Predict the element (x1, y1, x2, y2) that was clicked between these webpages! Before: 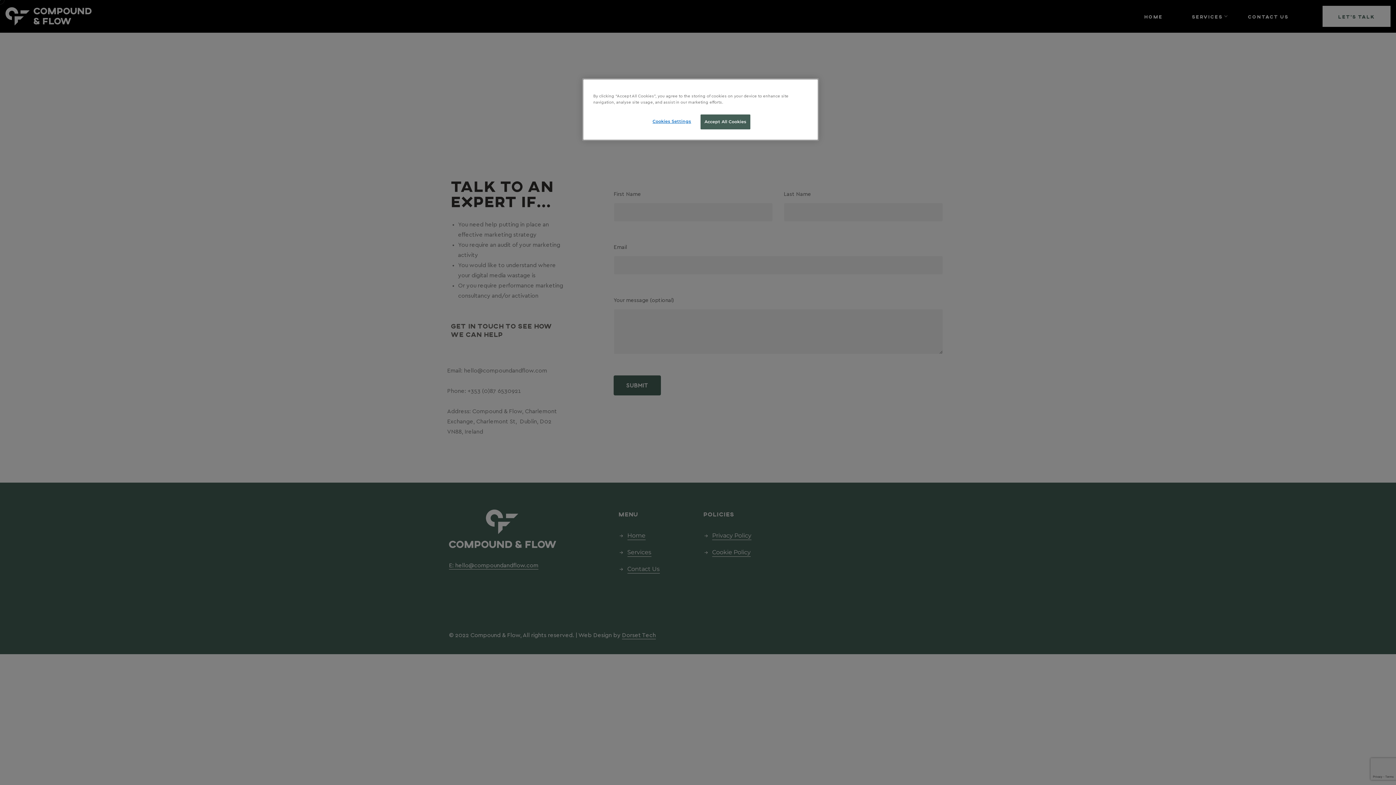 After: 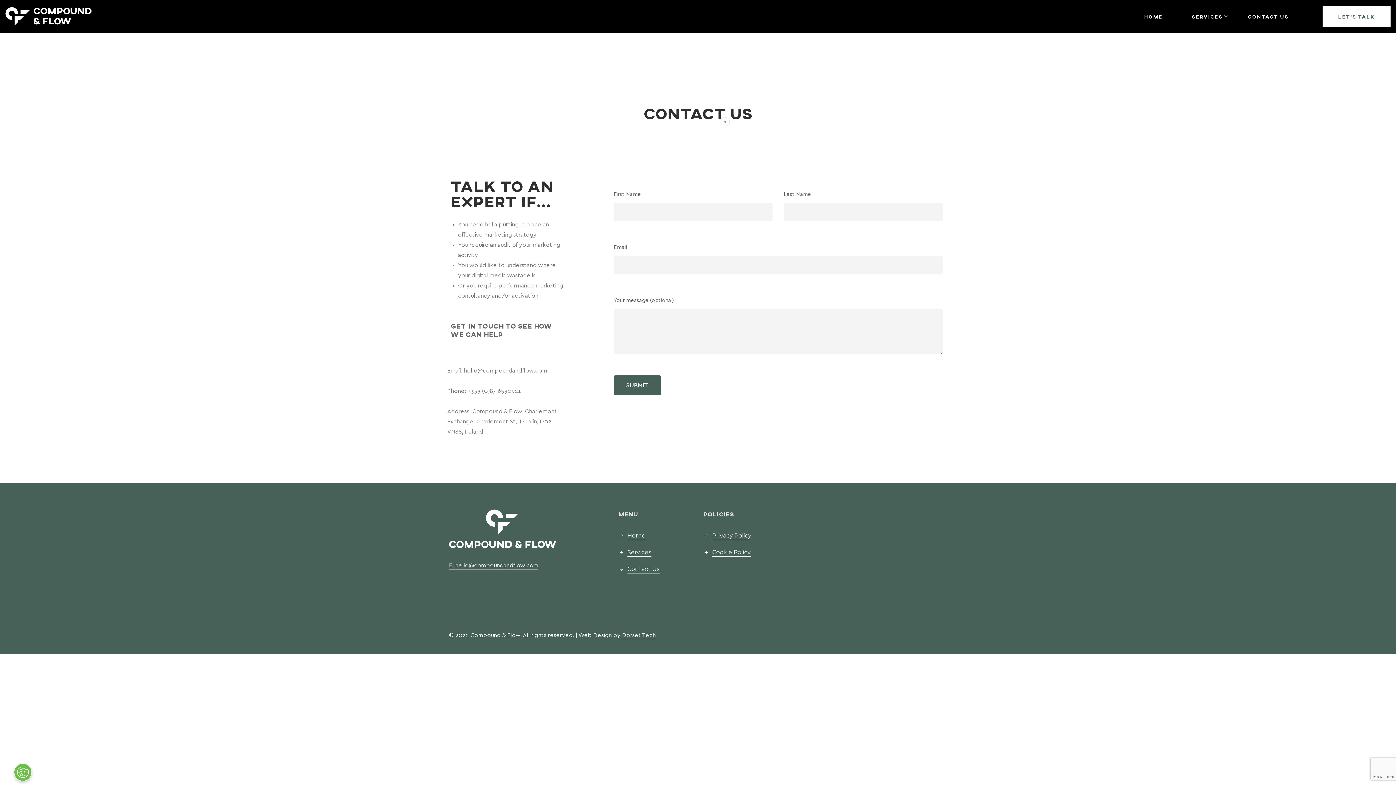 Action: label: Accept All Cookies bbox: (700, 114, 750, 129)